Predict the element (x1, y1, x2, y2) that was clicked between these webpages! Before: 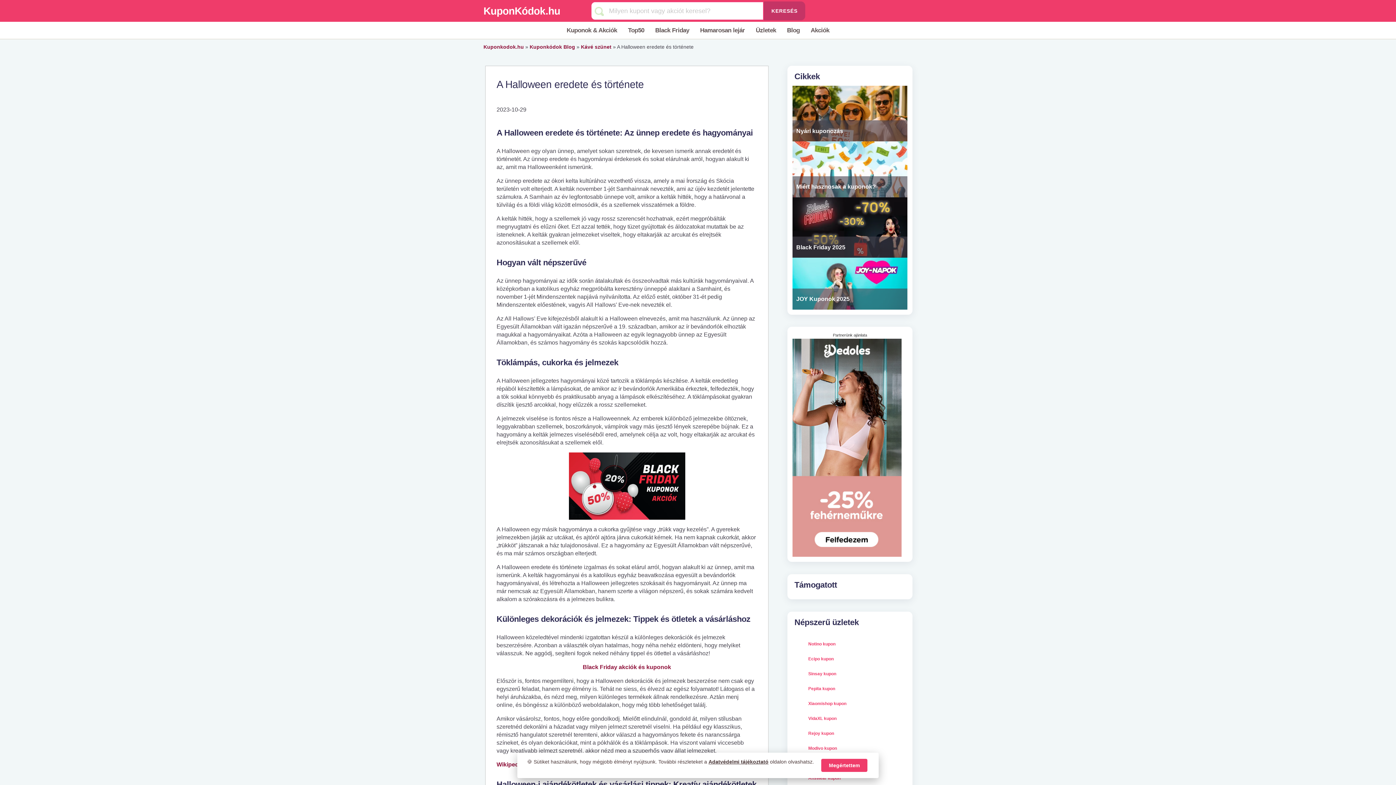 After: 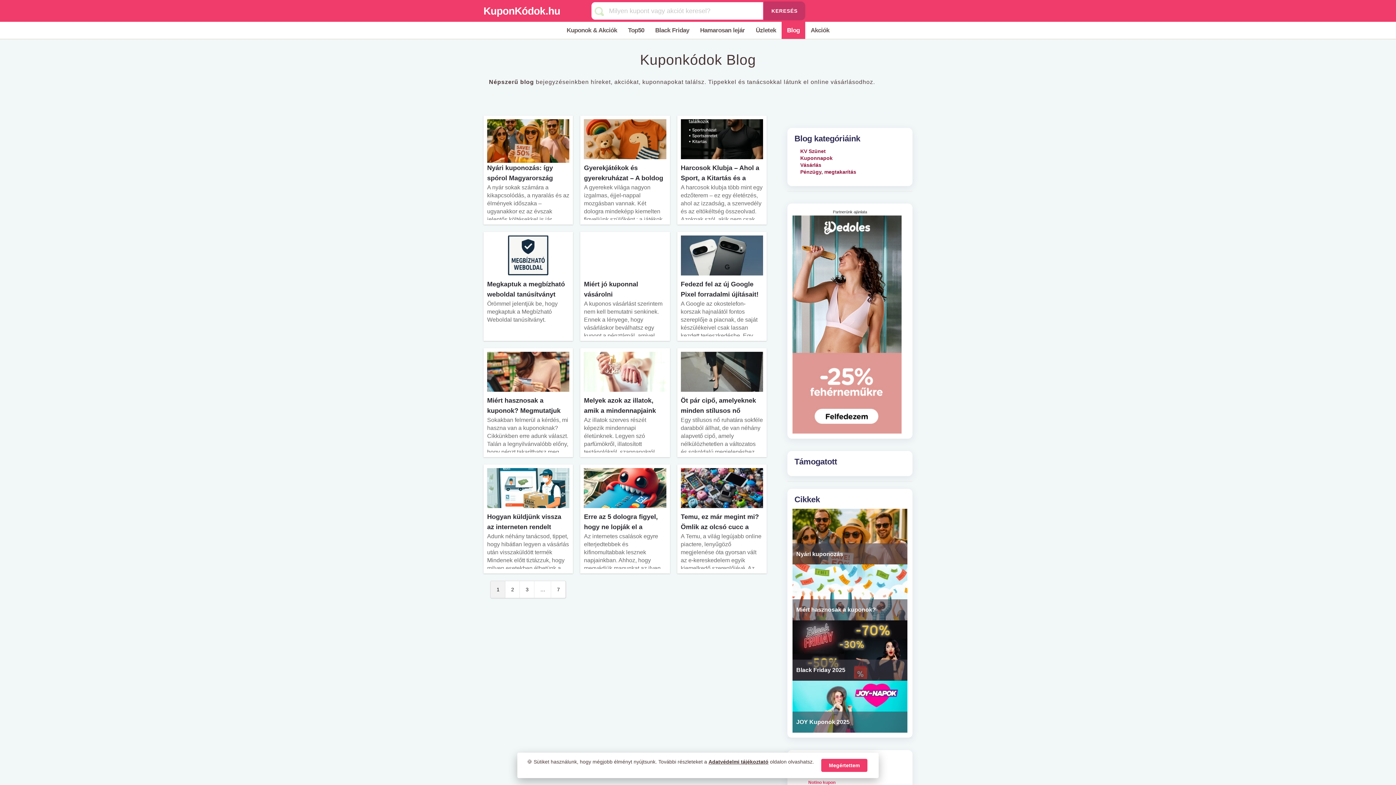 Action: label: Kuponkódok Blog bbox: (529, 44, 575, 49)